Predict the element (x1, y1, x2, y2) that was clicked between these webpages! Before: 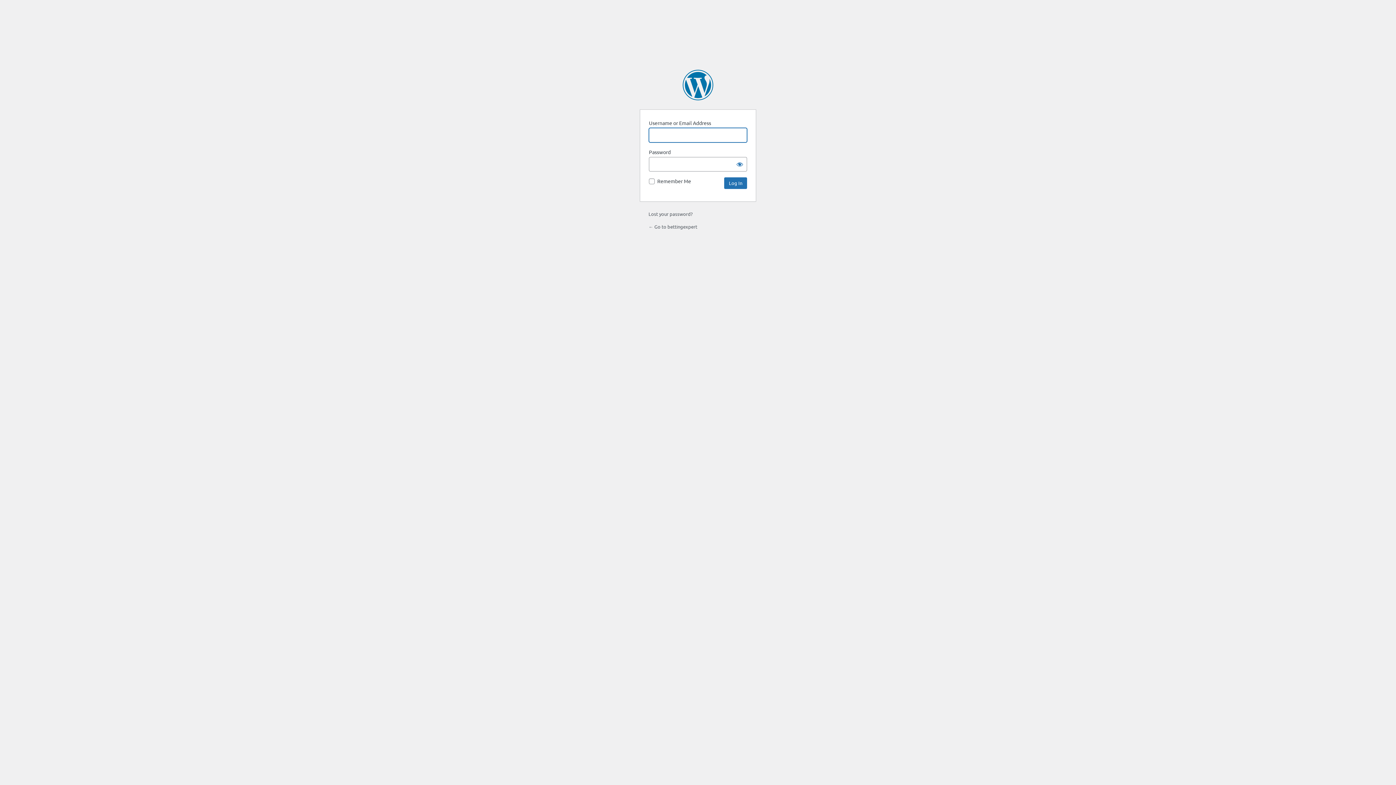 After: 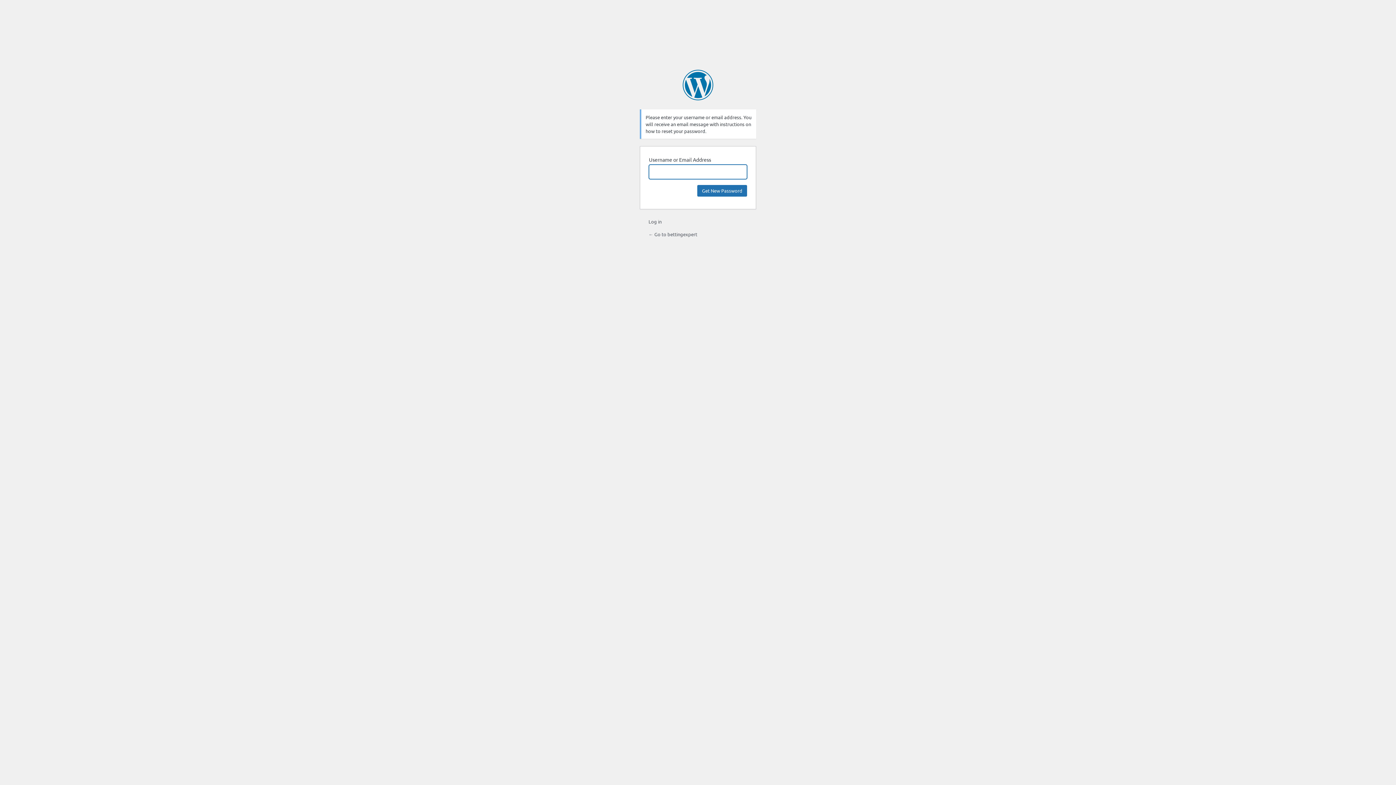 Action: label: Lost your password? bbox: (648, 210, 692, 217)